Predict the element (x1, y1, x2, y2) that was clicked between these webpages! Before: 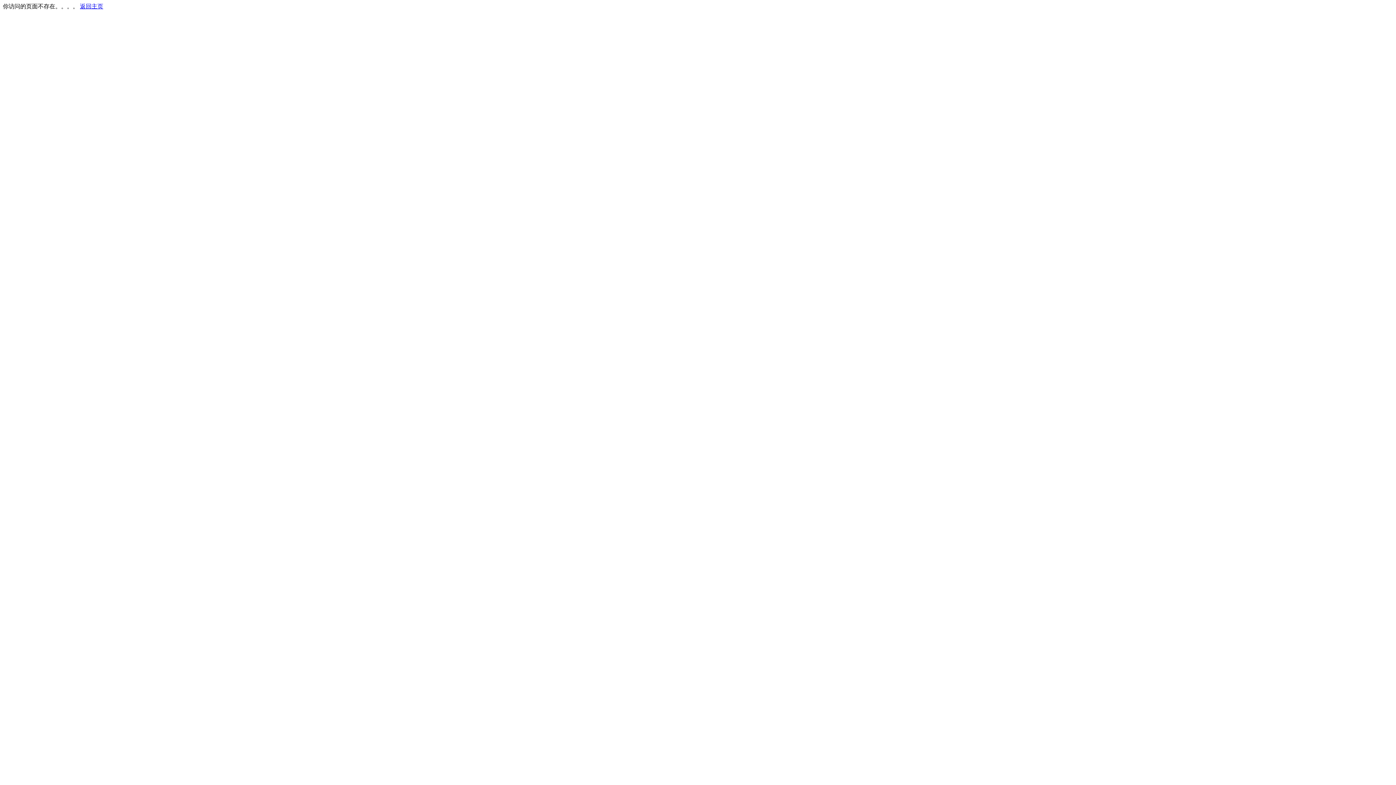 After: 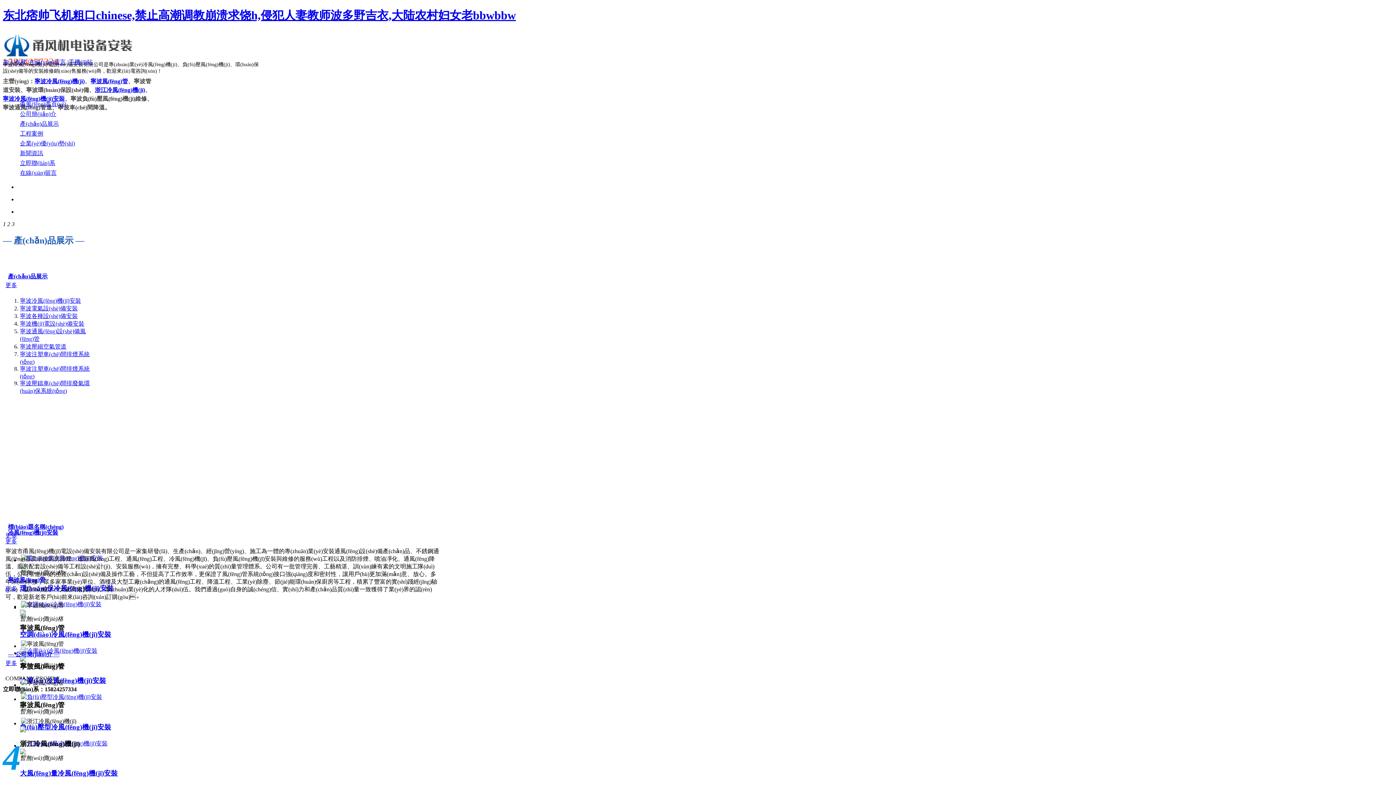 Action: bbox: (80, 3, 103, 9) label: 返回主页